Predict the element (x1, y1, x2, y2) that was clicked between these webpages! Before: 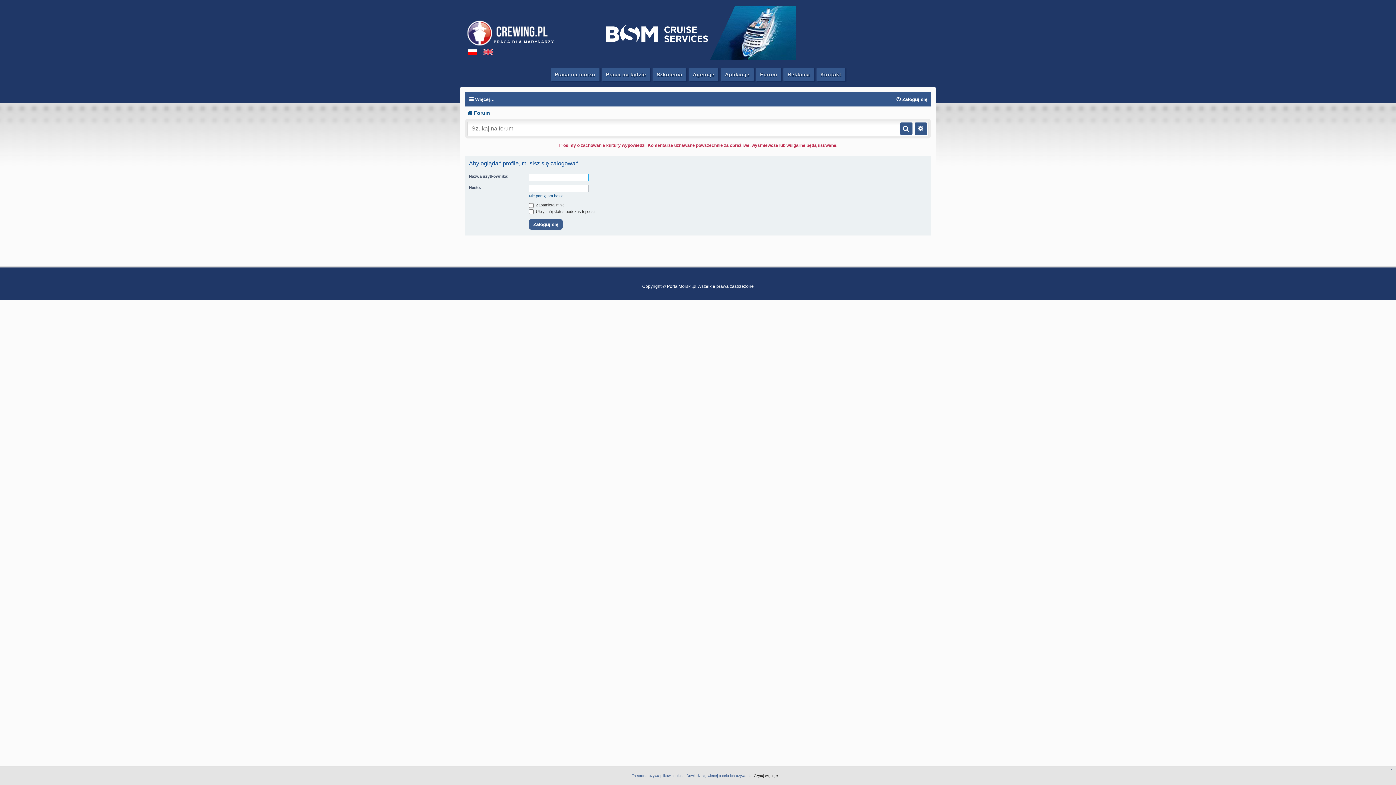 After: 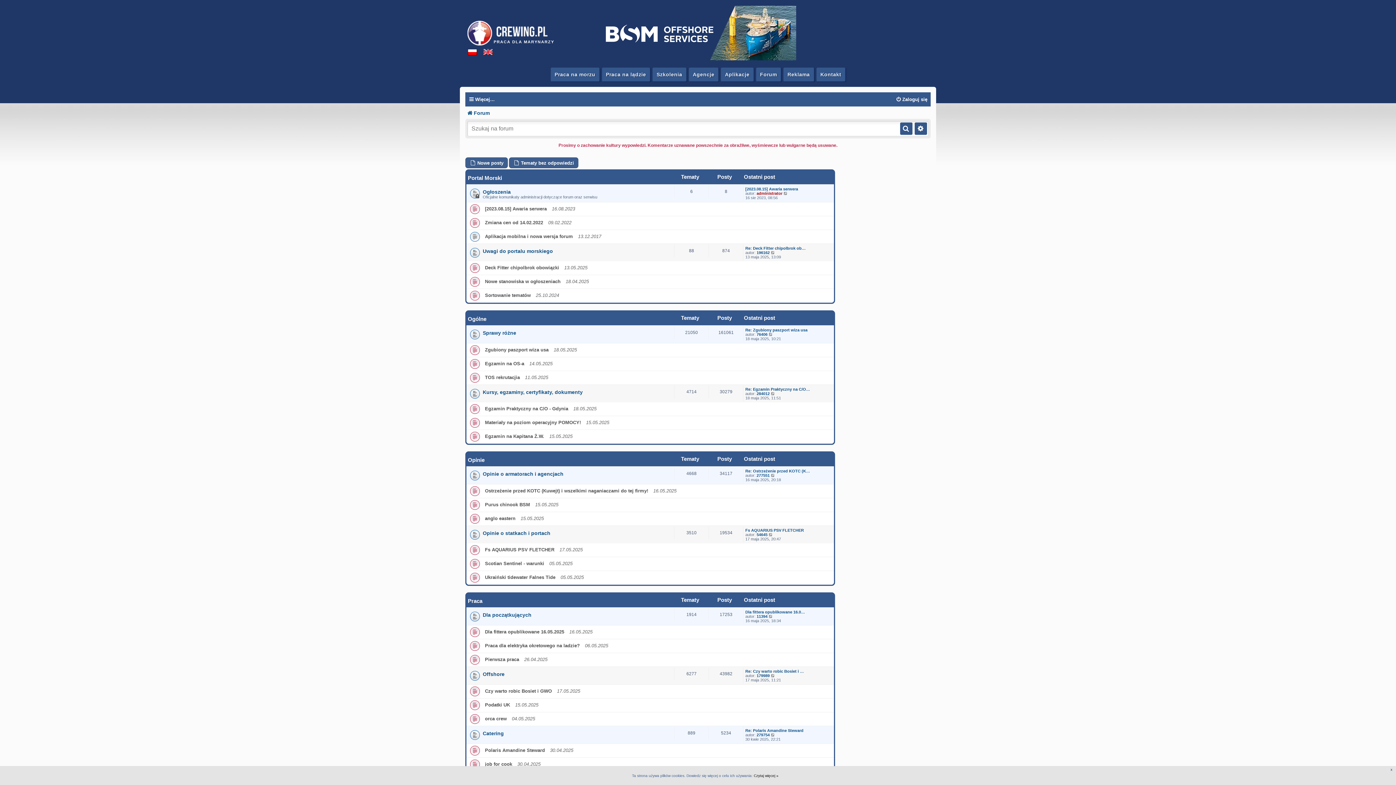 Action: label: Forum bbox: (756, 67, 781, 81)